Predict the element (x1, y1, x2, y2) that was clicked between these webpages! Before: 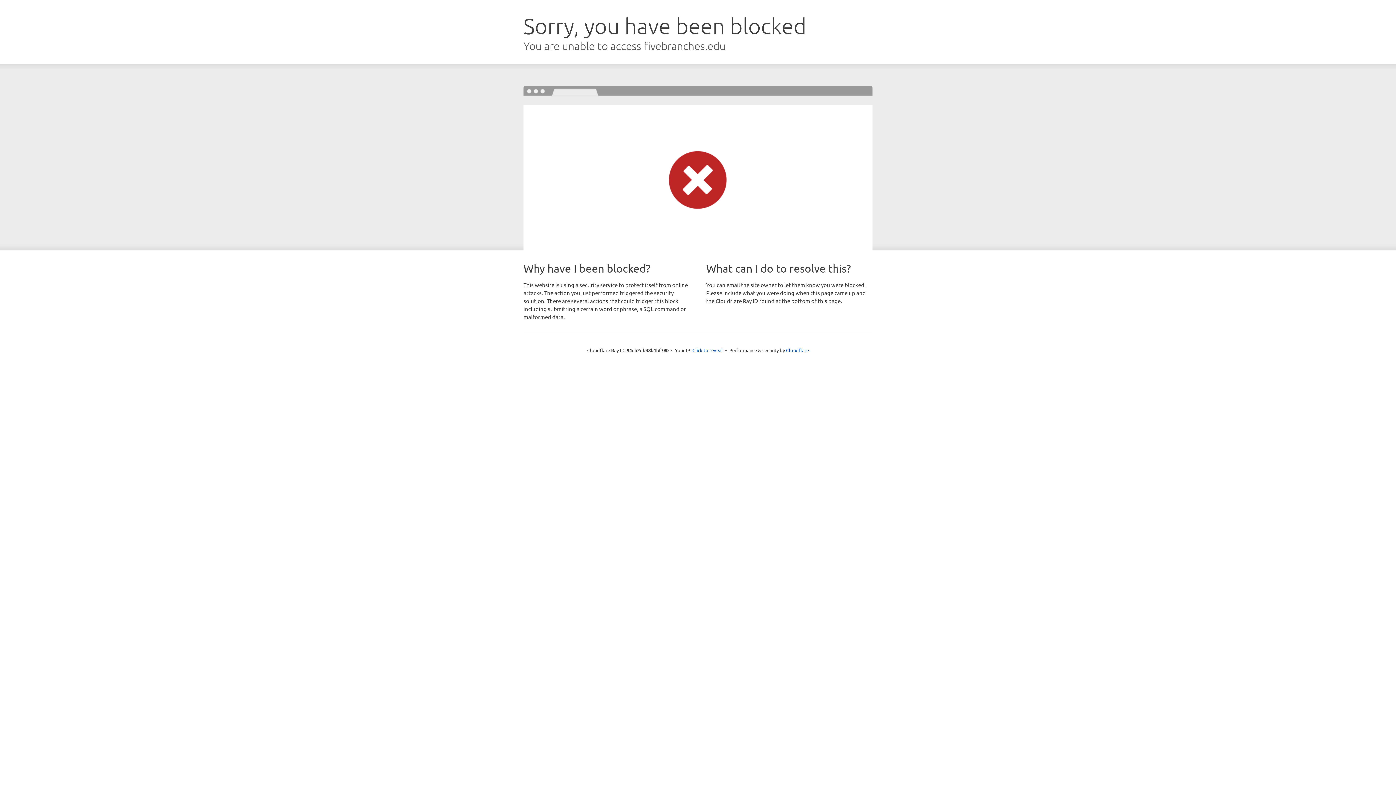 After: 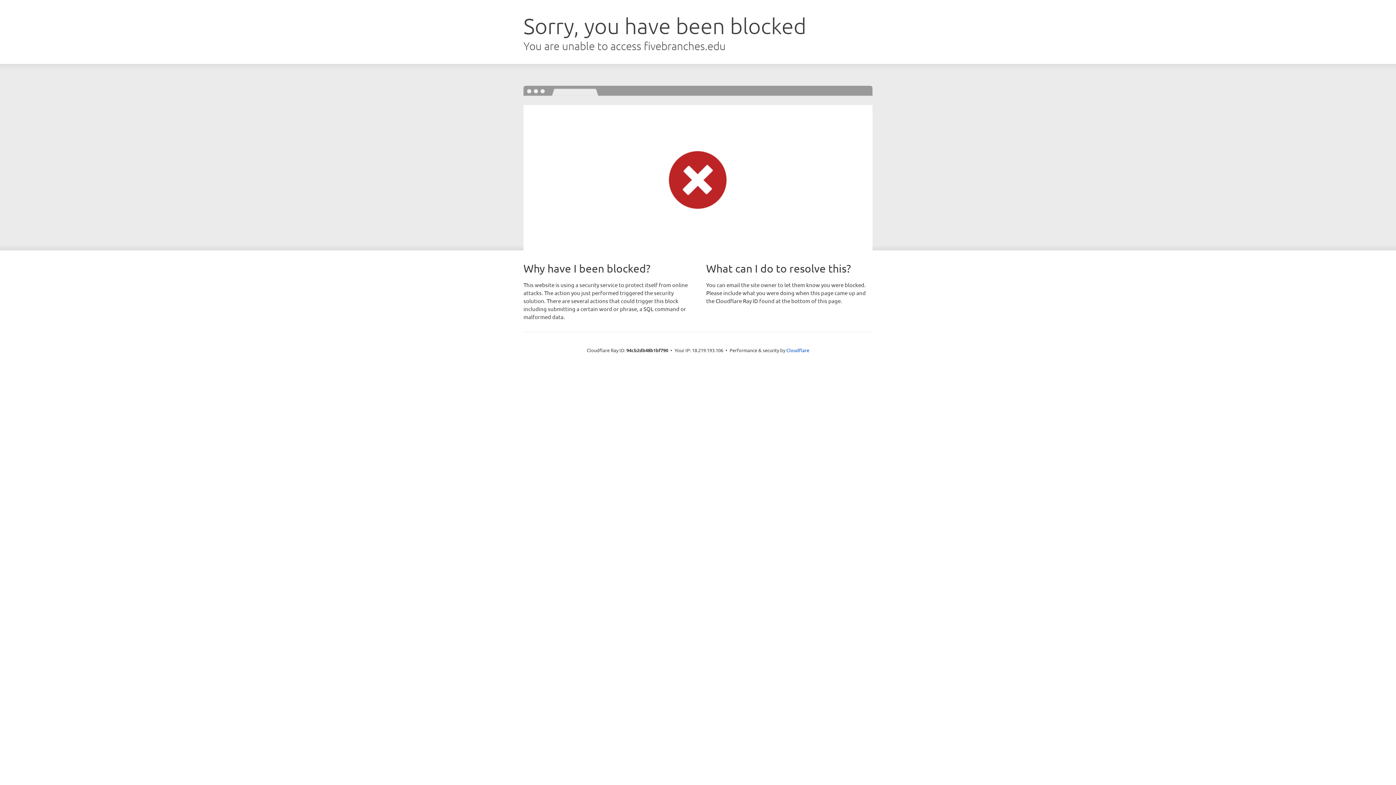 Action: label: Click to reveal bbox: (692, 346, 723, 353)